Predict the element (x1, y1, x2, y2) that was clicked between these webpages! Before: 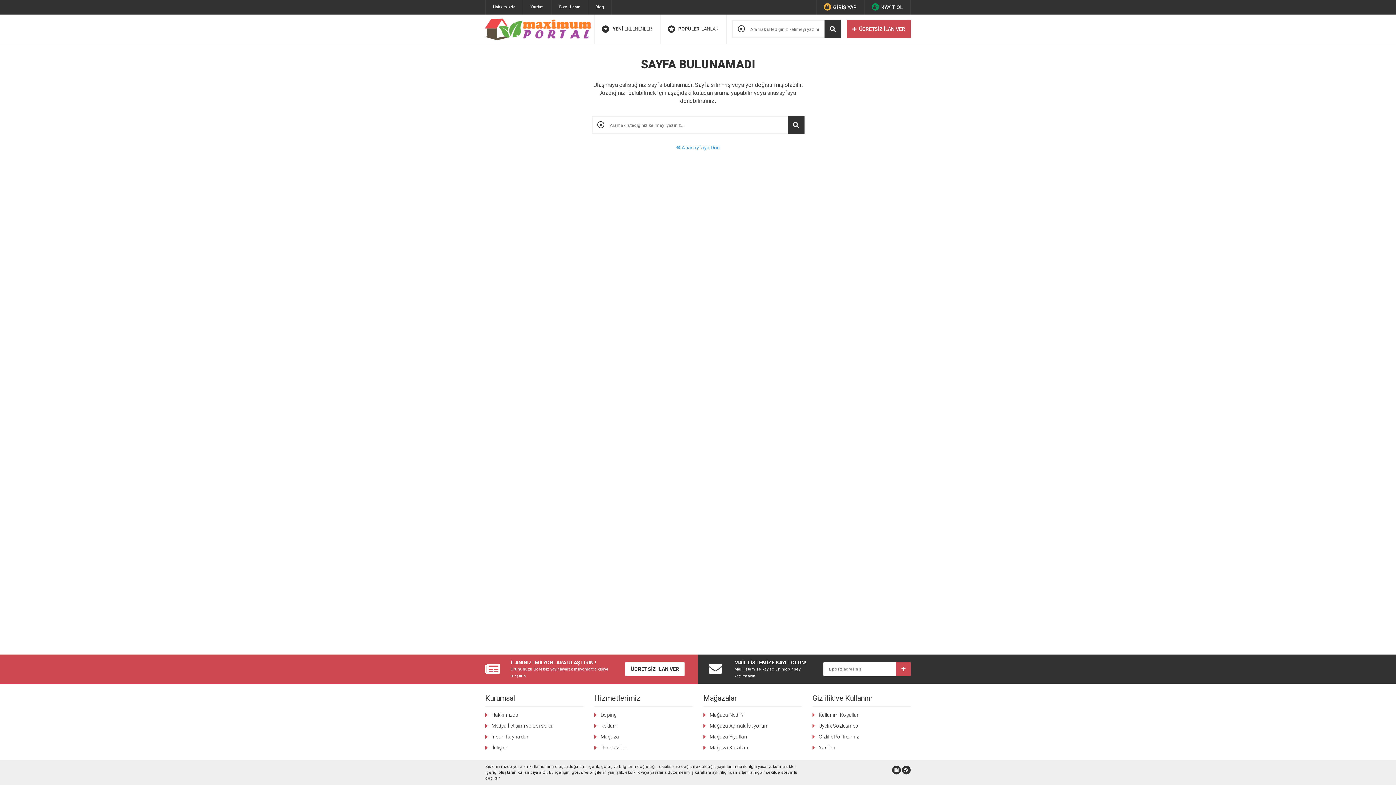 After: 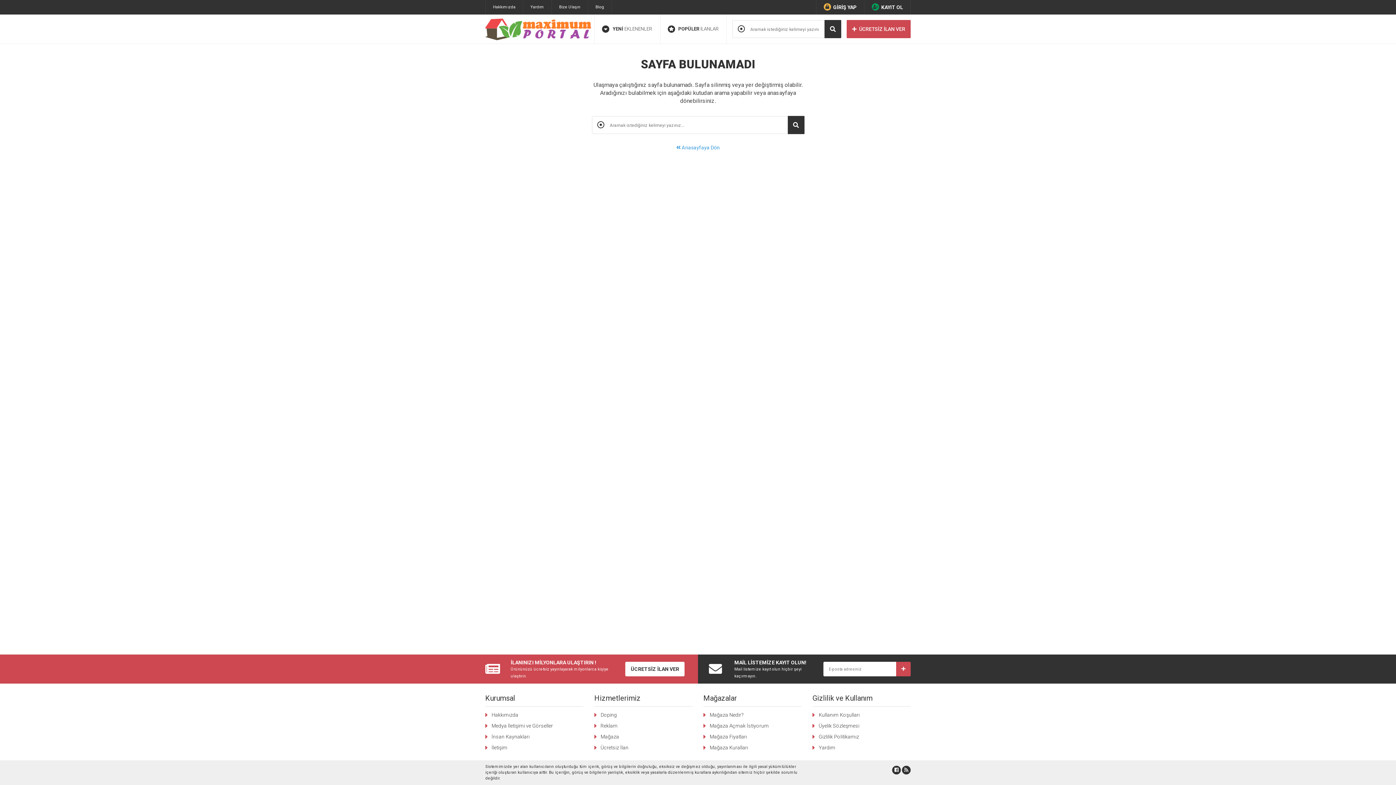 Action: bbox: (896, 662, 910, 676)